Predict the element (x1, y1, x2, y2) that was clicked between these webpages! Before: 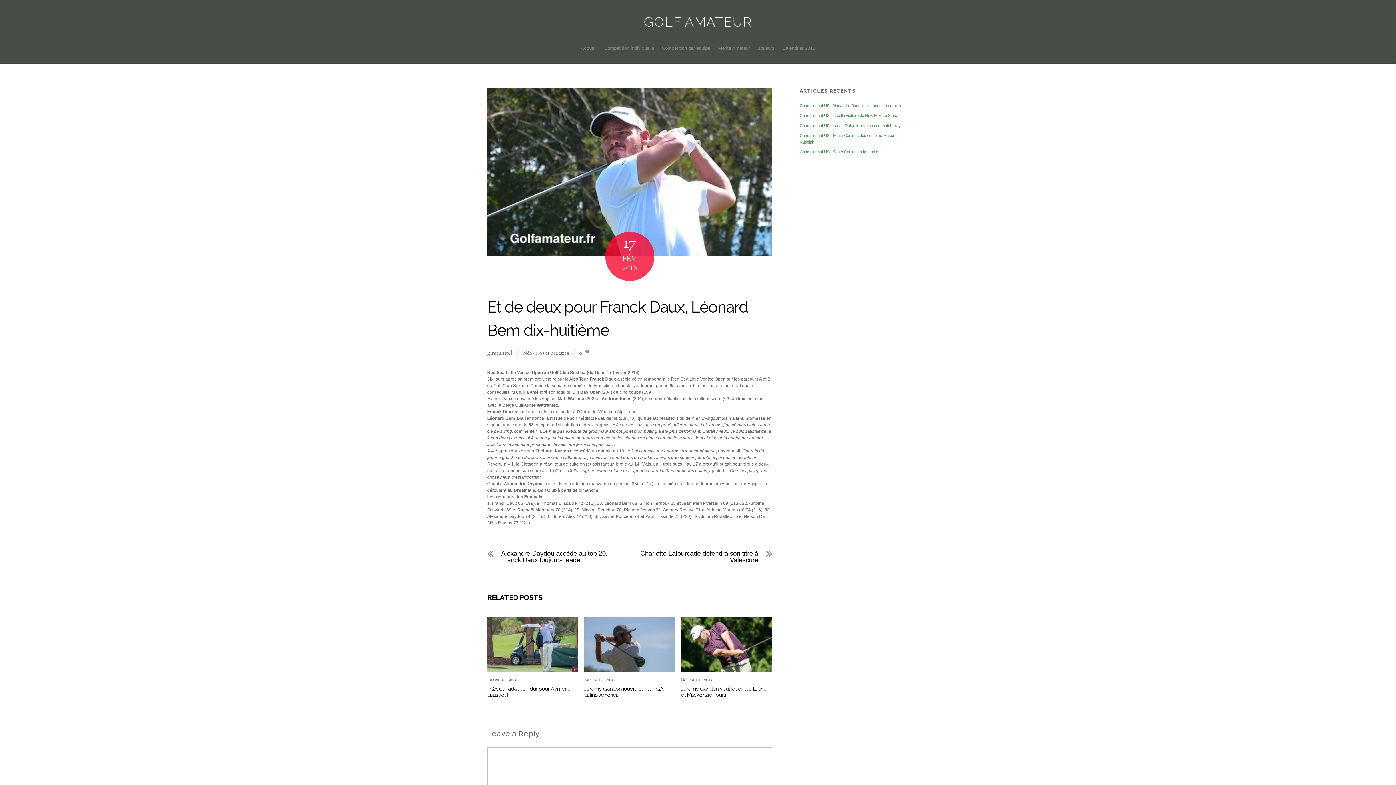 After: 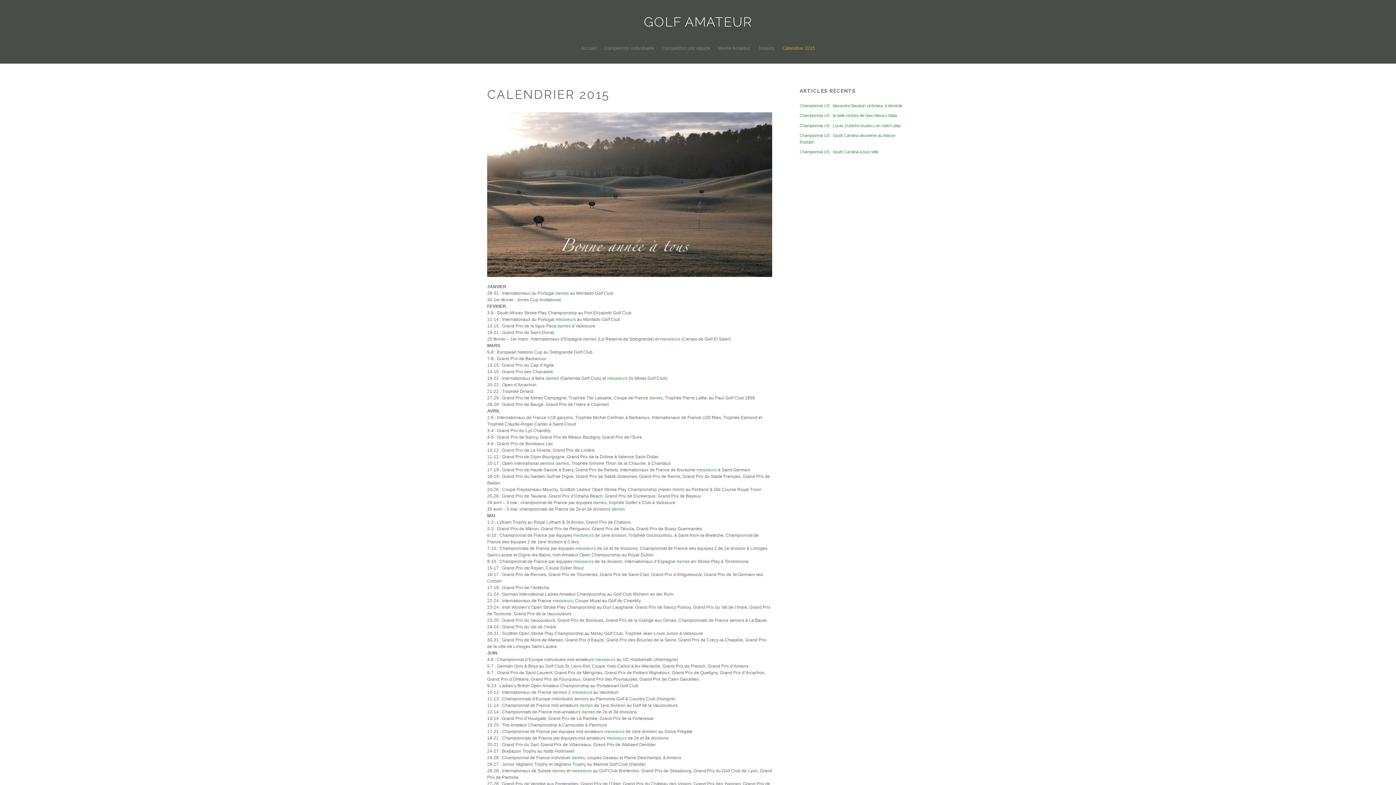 Action: label: Calendrier 2015 bbox: (779, 42, 818, 54)